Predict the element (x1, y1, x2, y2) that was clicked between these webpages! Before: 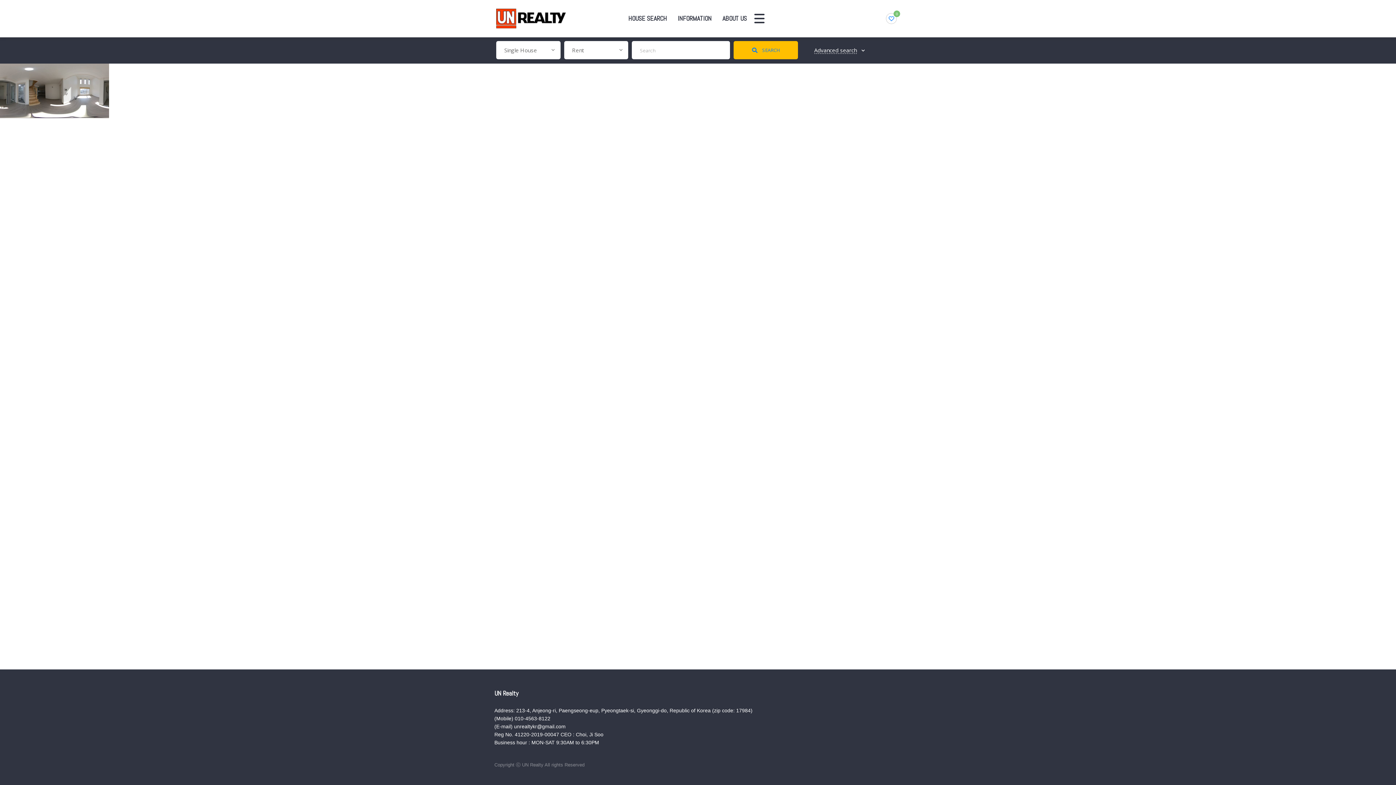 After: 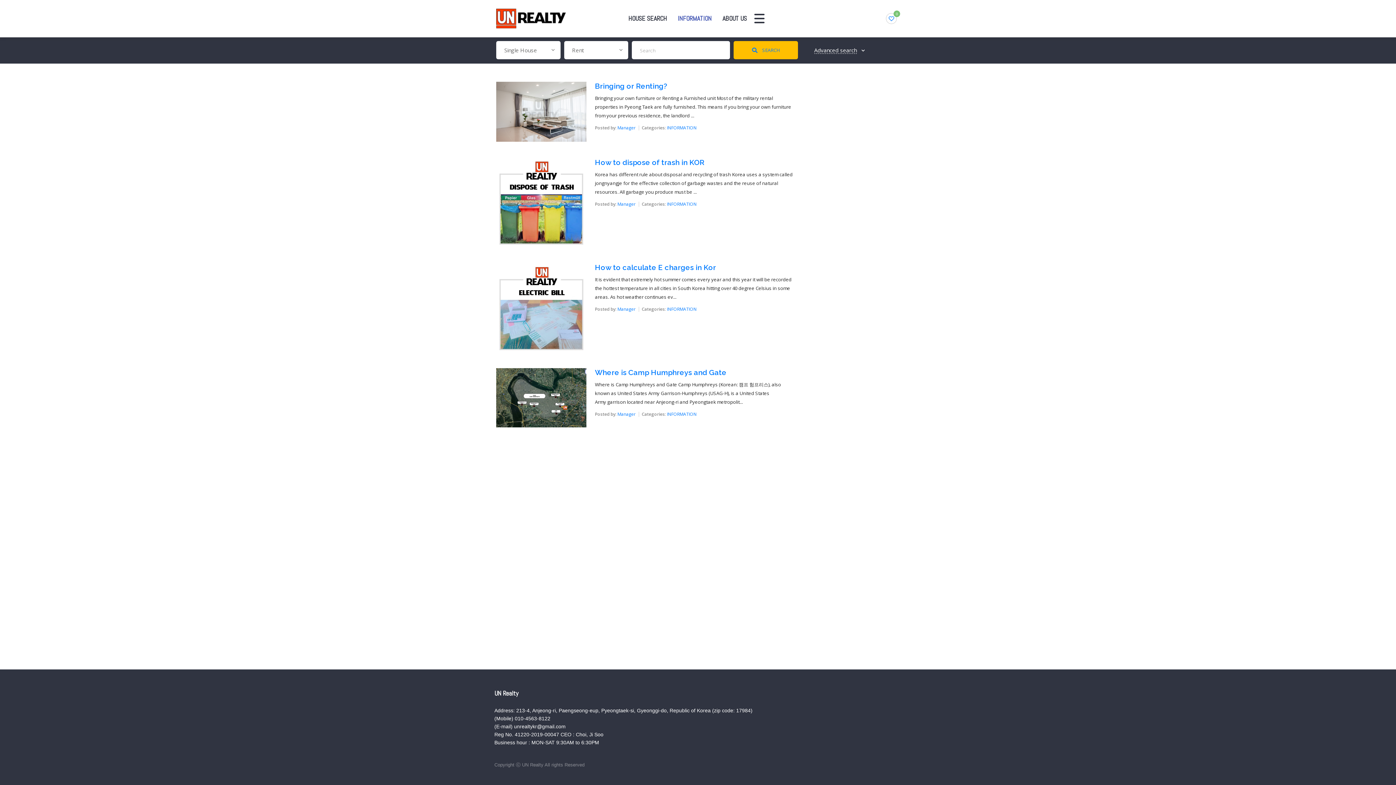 Action: bbox: (672, 10, 717, 26) label: INFORMATION